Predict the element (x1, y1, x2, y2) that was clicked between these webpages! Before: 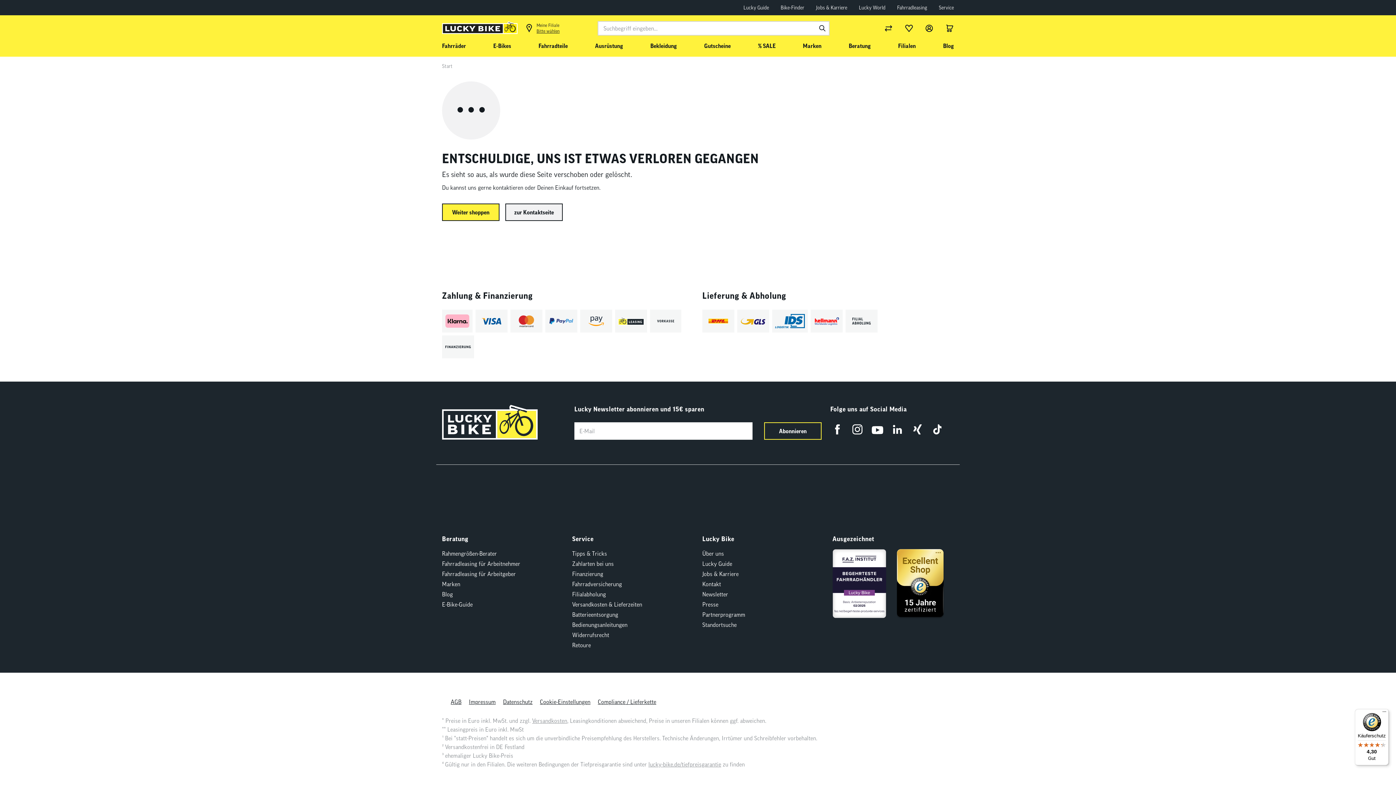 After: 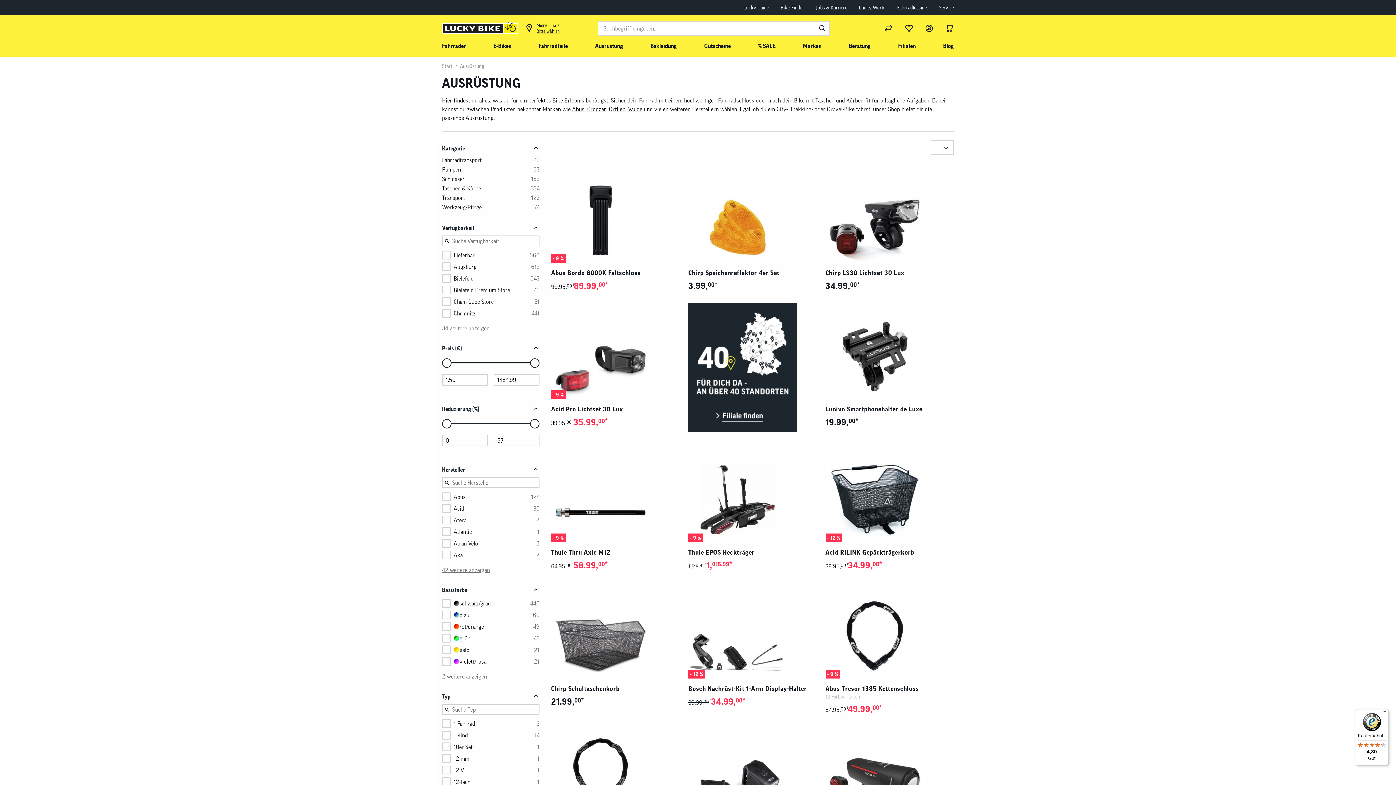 Action: bbox: (595, 41, 623, 56) label: Ausrüstung